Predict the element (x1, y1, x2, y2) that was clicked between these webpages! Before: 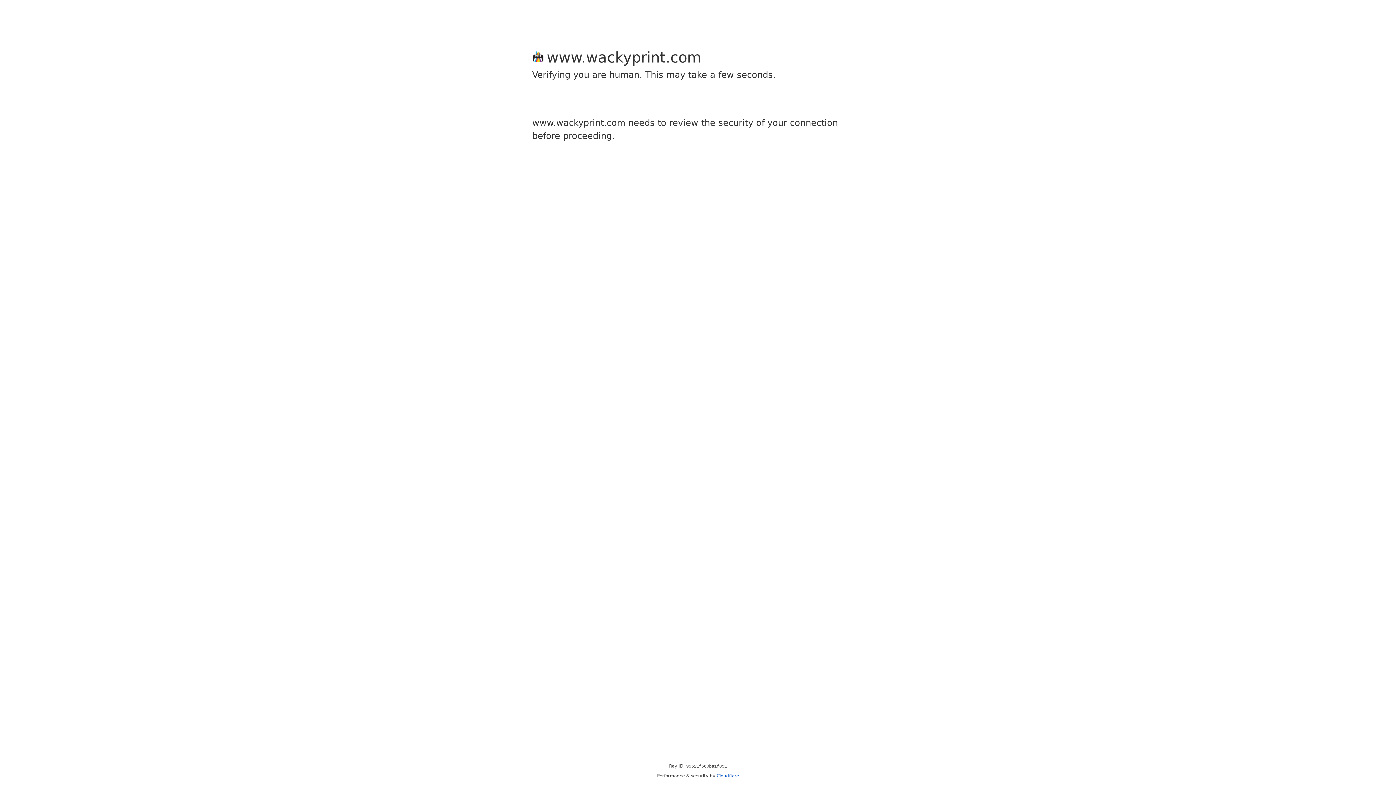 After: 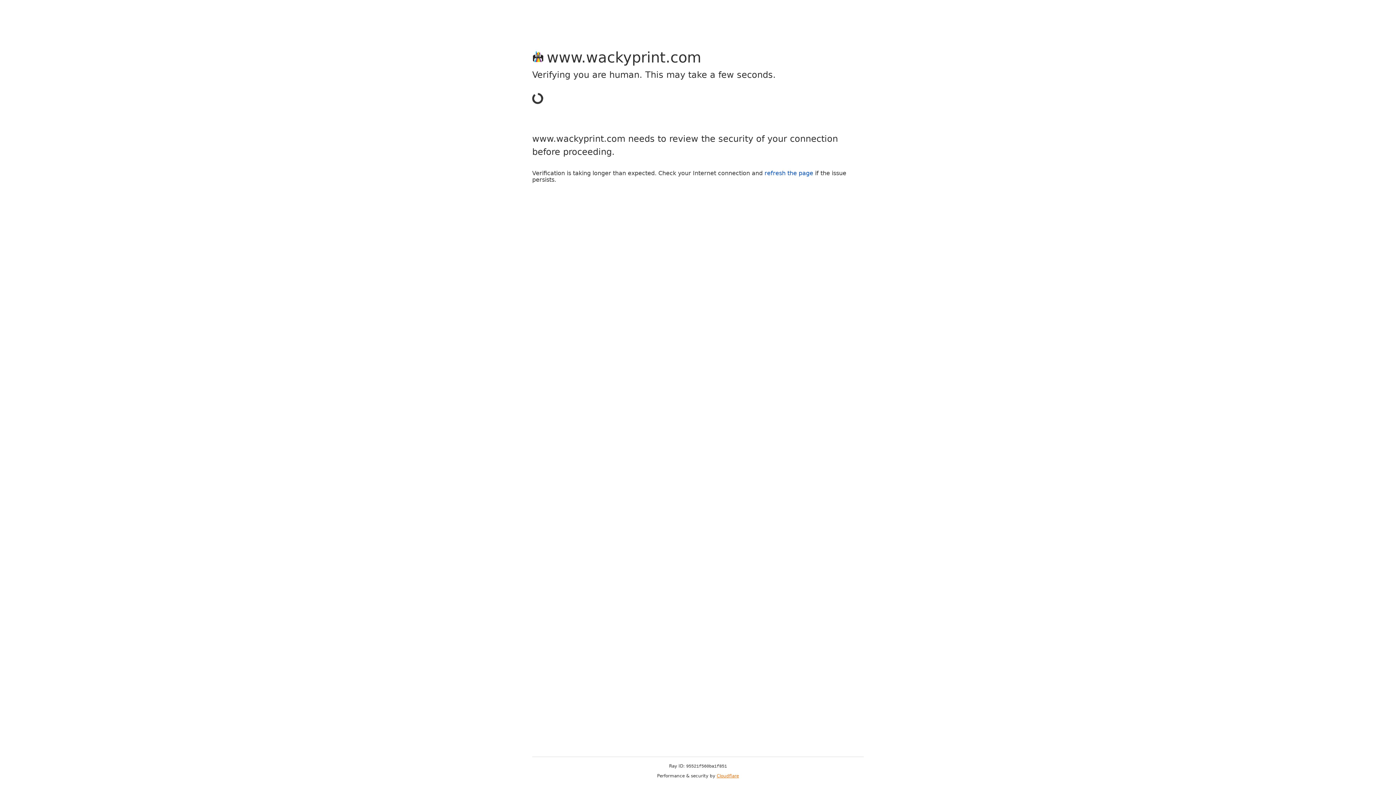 Action: bbox: (716, 773, 739, 778) label: Cloudflare